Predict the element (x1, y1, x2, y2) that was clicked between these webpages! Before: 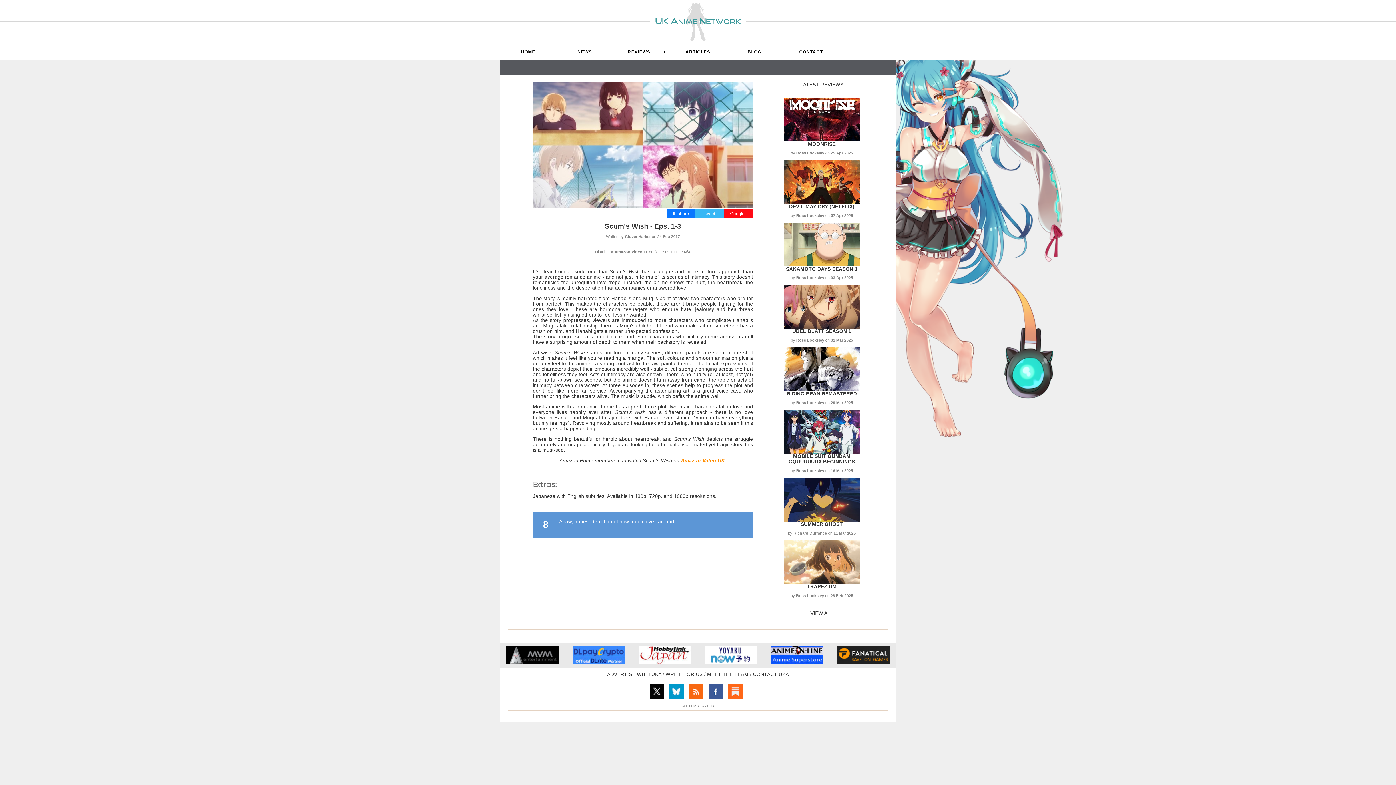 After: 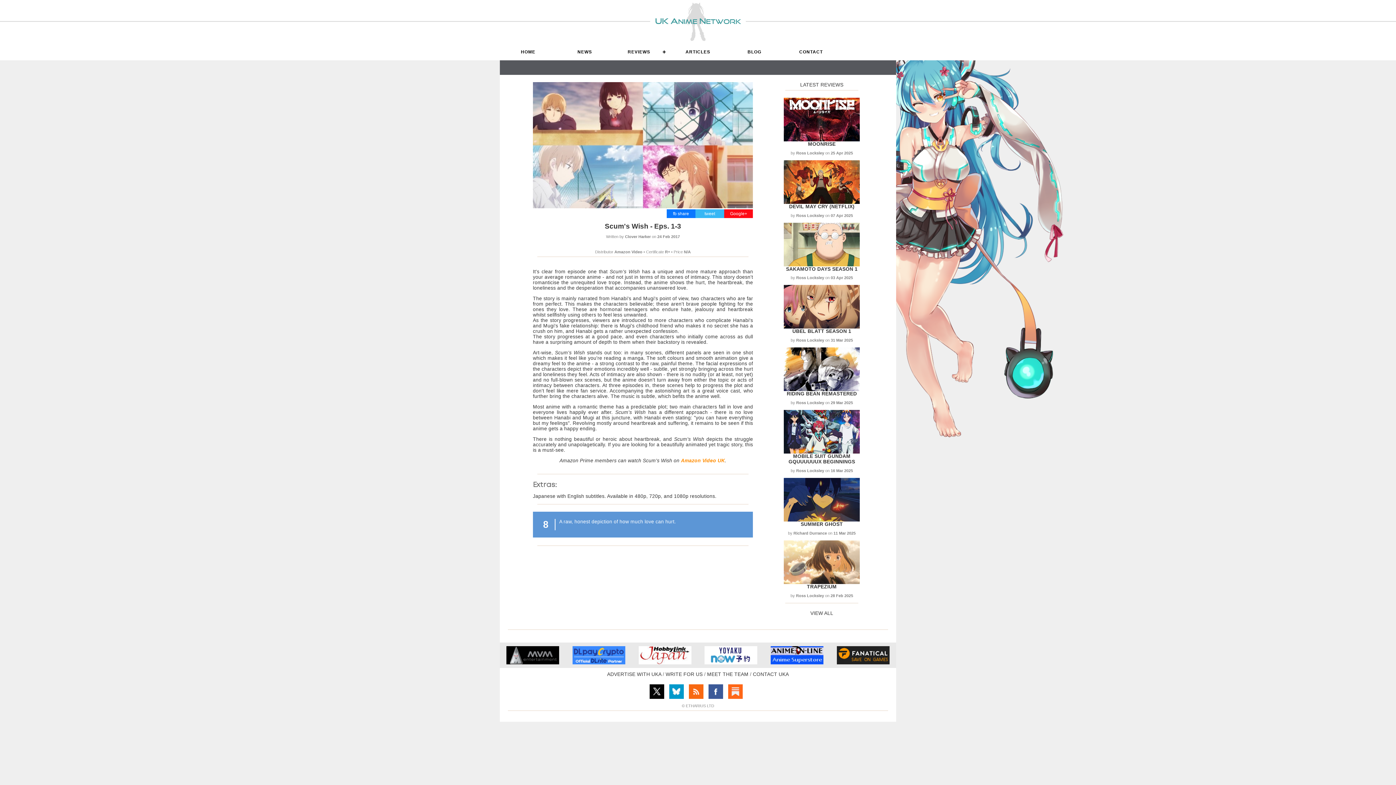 Action: bbox: (649, 694, 664, 700)